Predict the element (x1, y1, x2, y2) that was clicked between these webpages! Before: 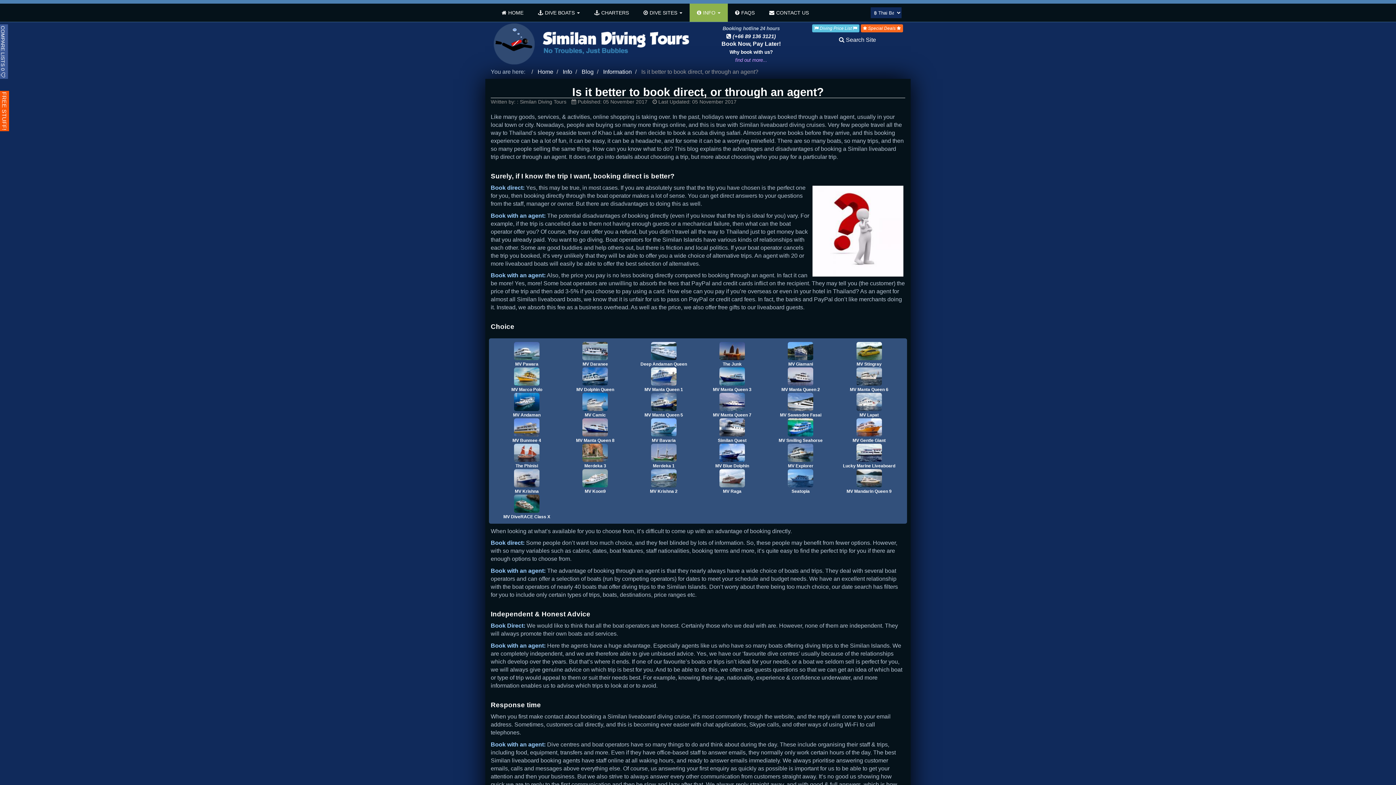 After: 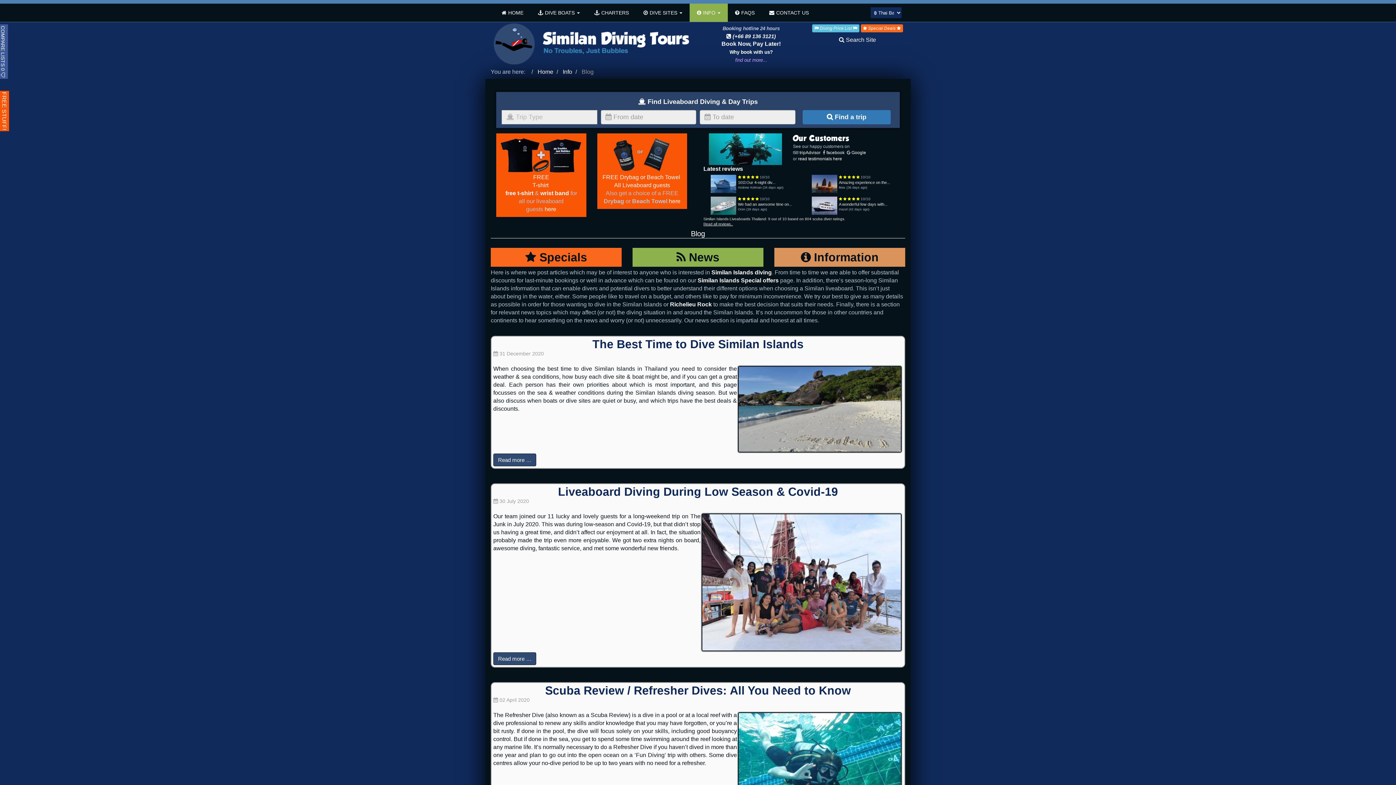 Action: bbox: (581, 68, 593, 74) label: Blog